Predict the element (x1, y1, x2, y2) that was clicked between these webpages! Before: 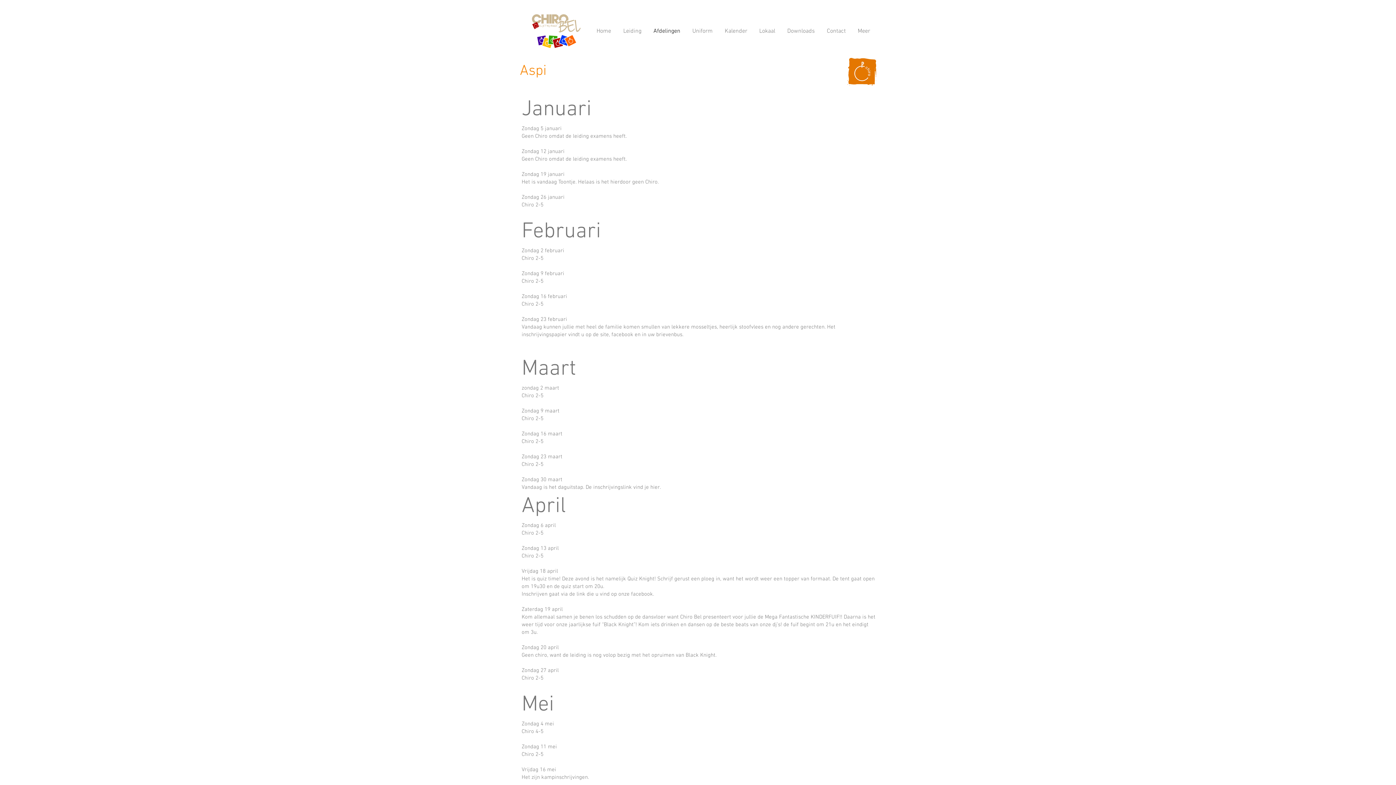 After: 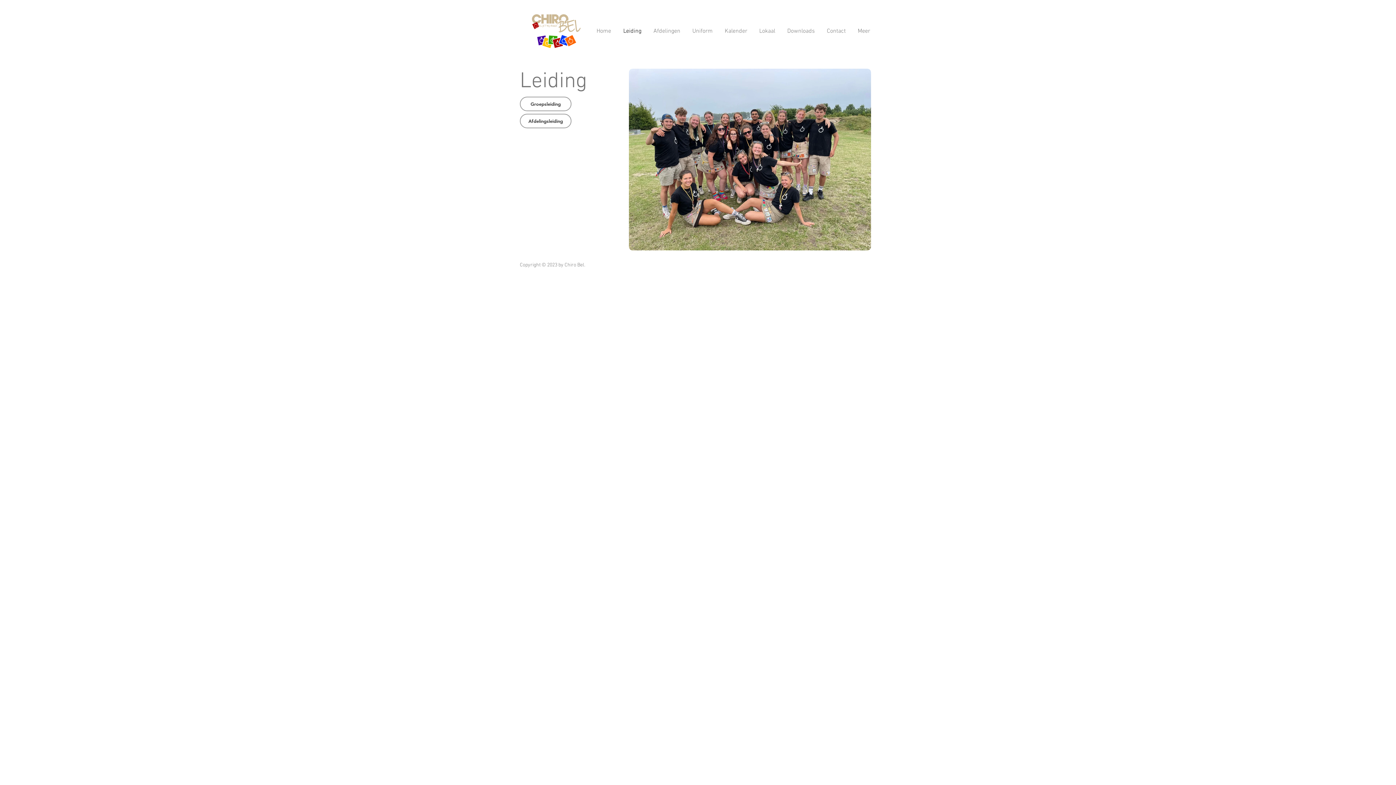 Action: bbox: (617, 21, 647, 40) label: Leiding